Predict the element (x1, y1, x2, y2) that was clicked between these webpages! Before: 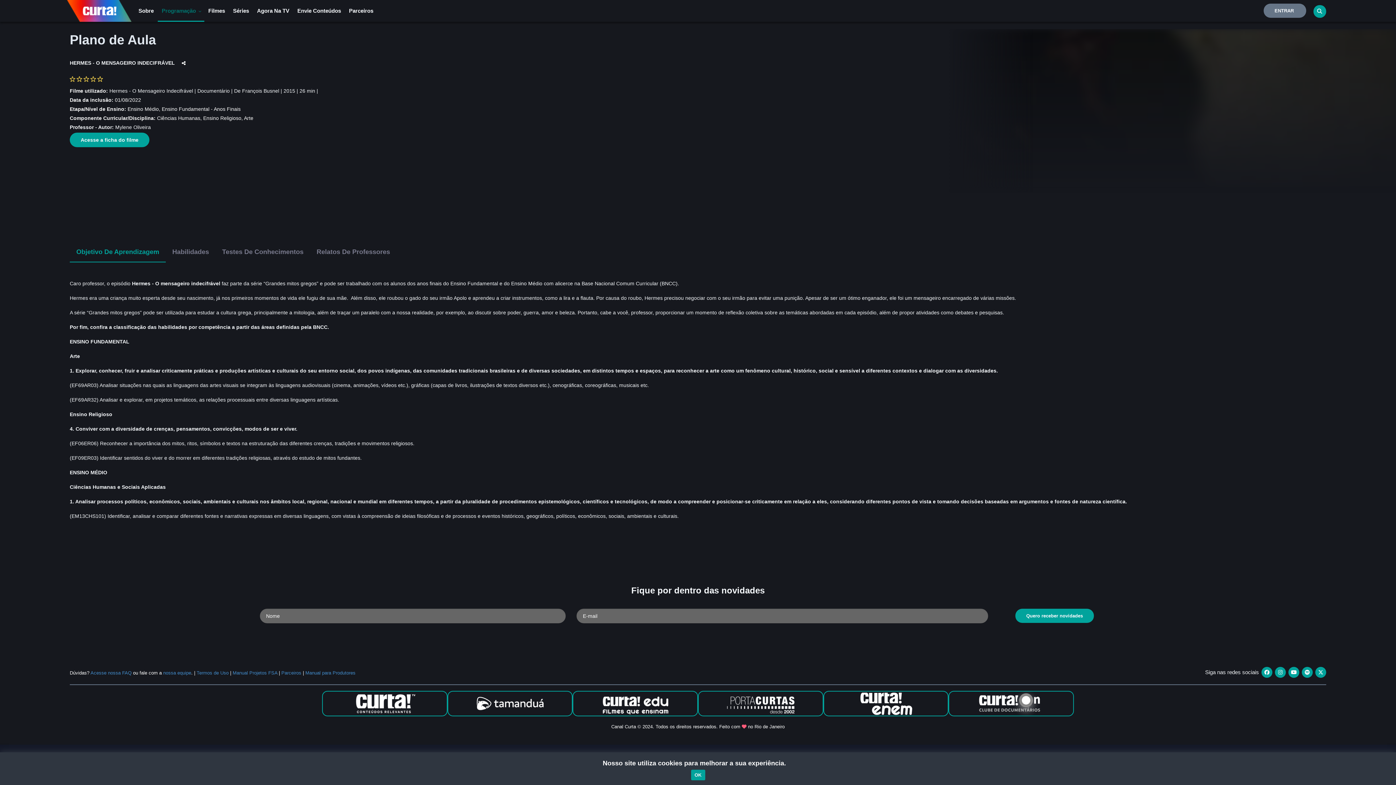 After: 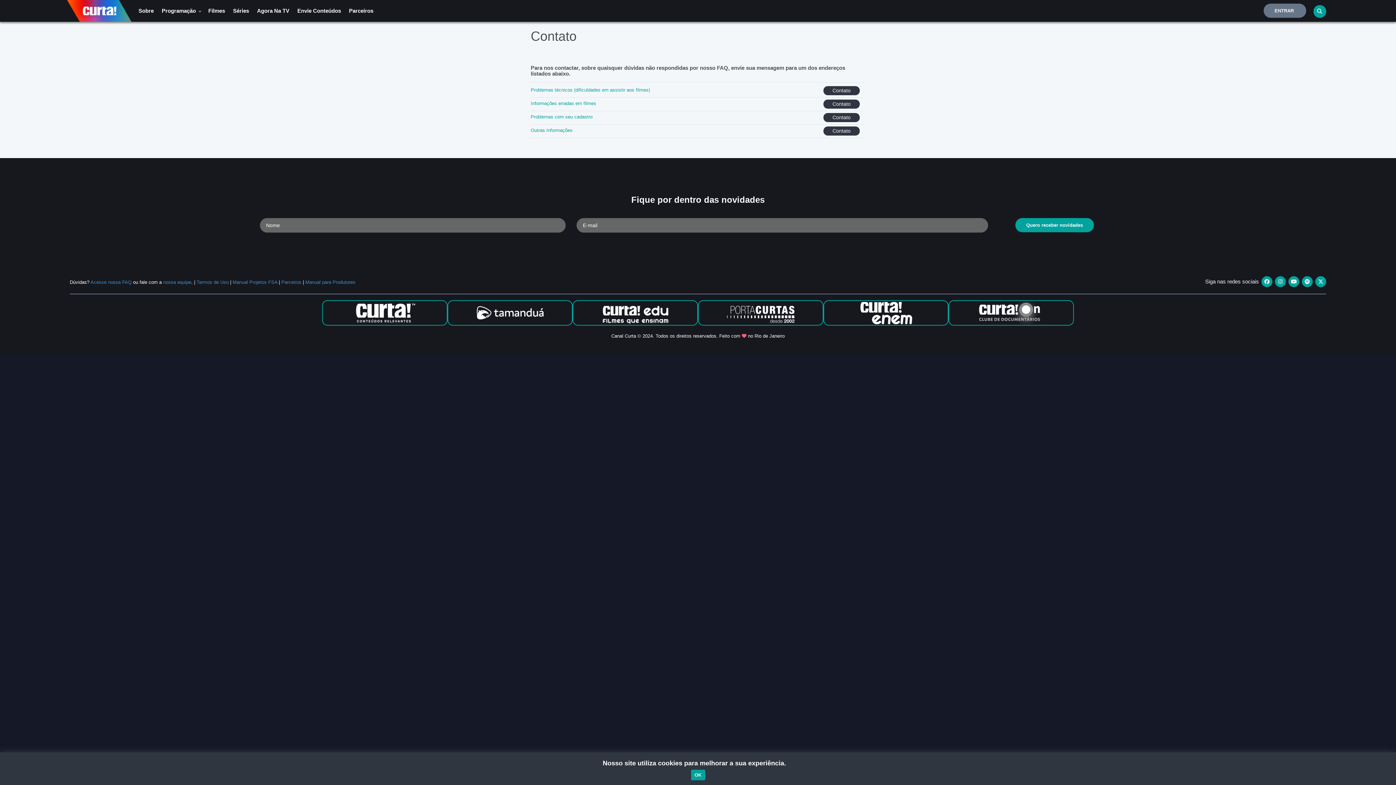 Action: label: nossa equipe bbox: (163, 670, 191, 675)